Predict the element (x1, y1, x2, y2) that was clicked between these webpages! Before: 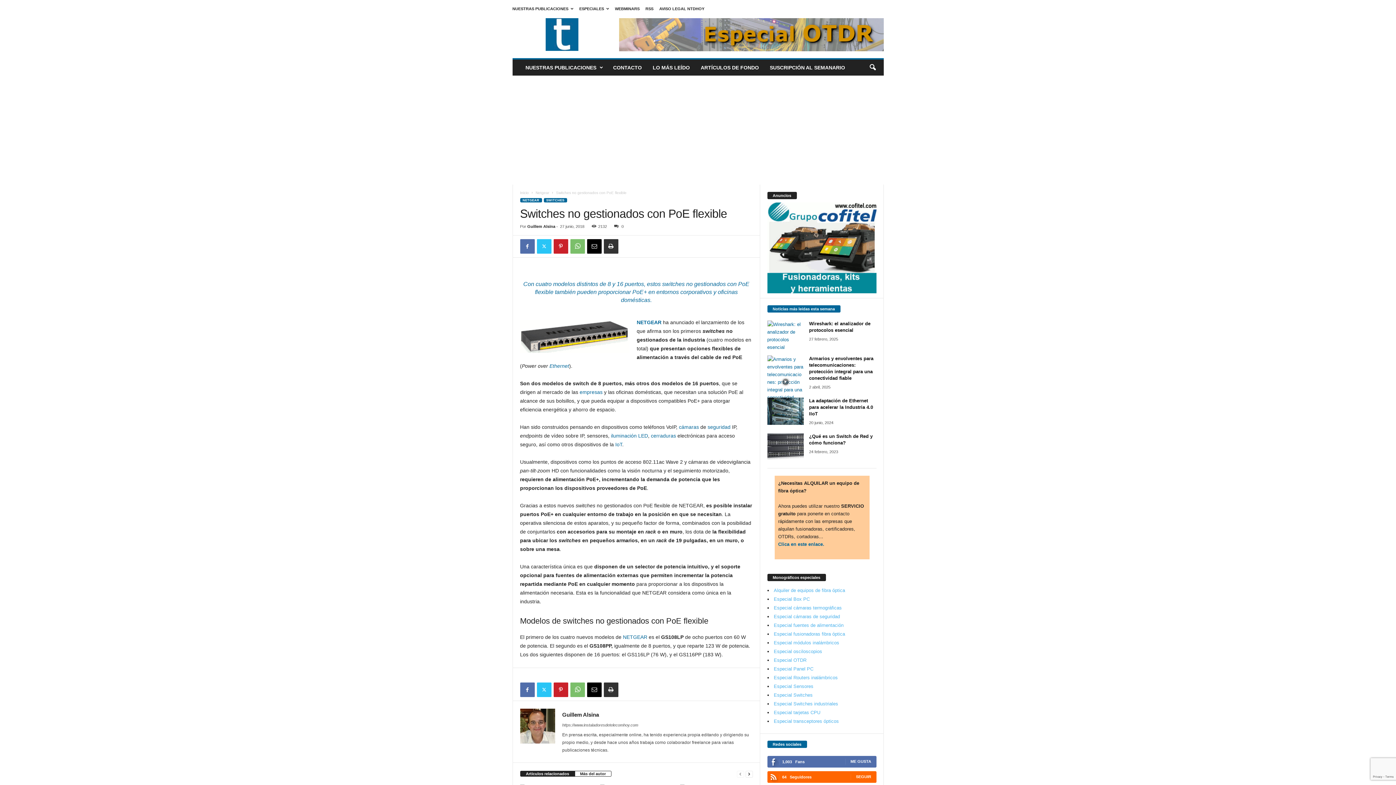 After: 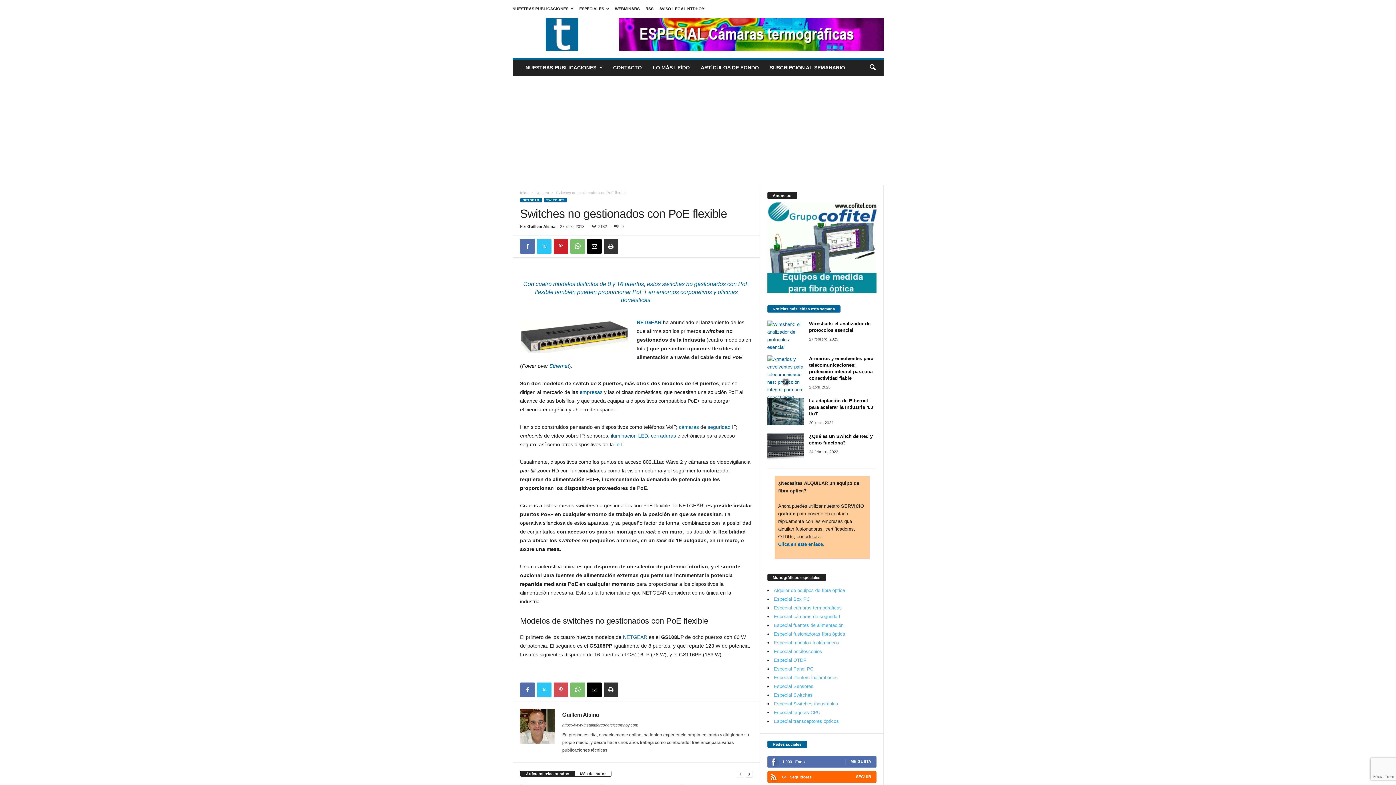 Action: bbox: (553, 682, 568, 697)